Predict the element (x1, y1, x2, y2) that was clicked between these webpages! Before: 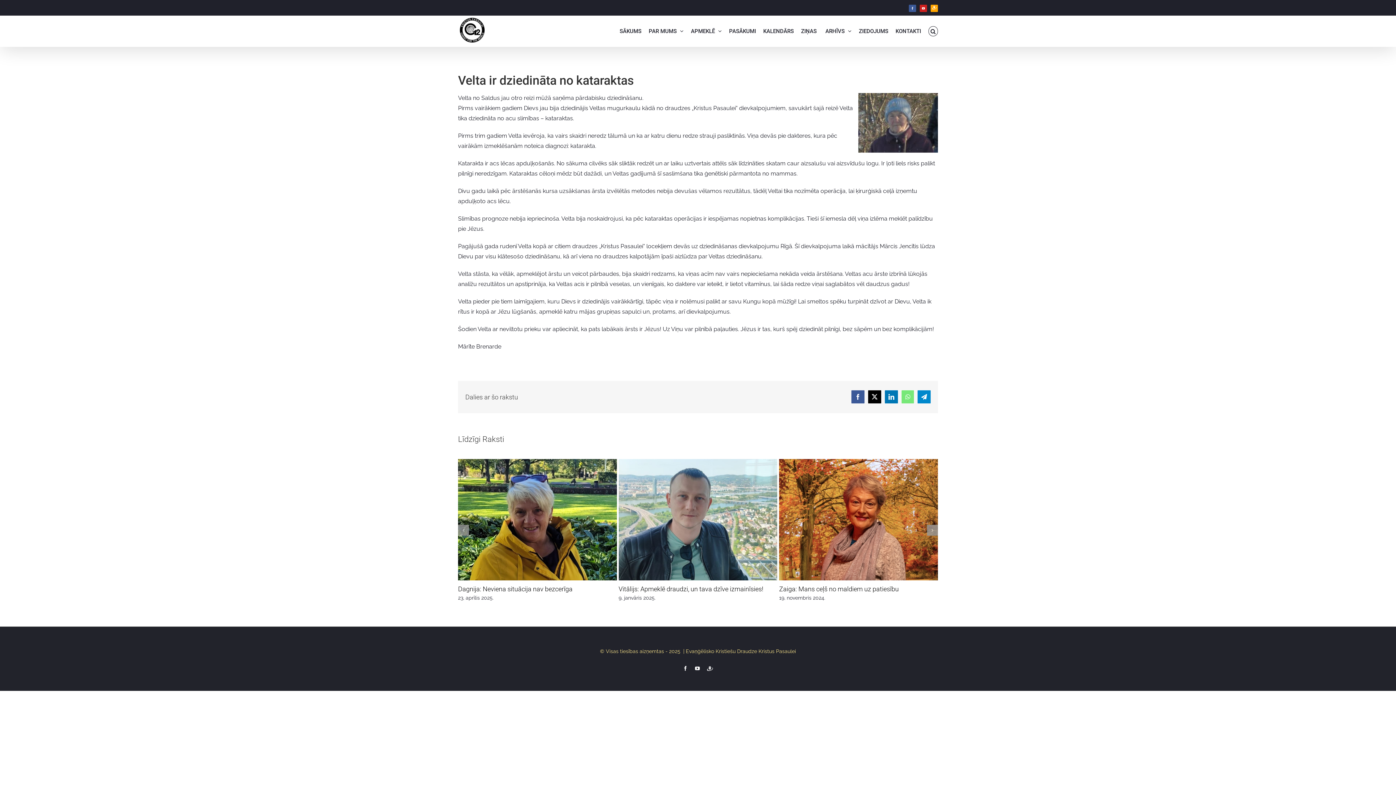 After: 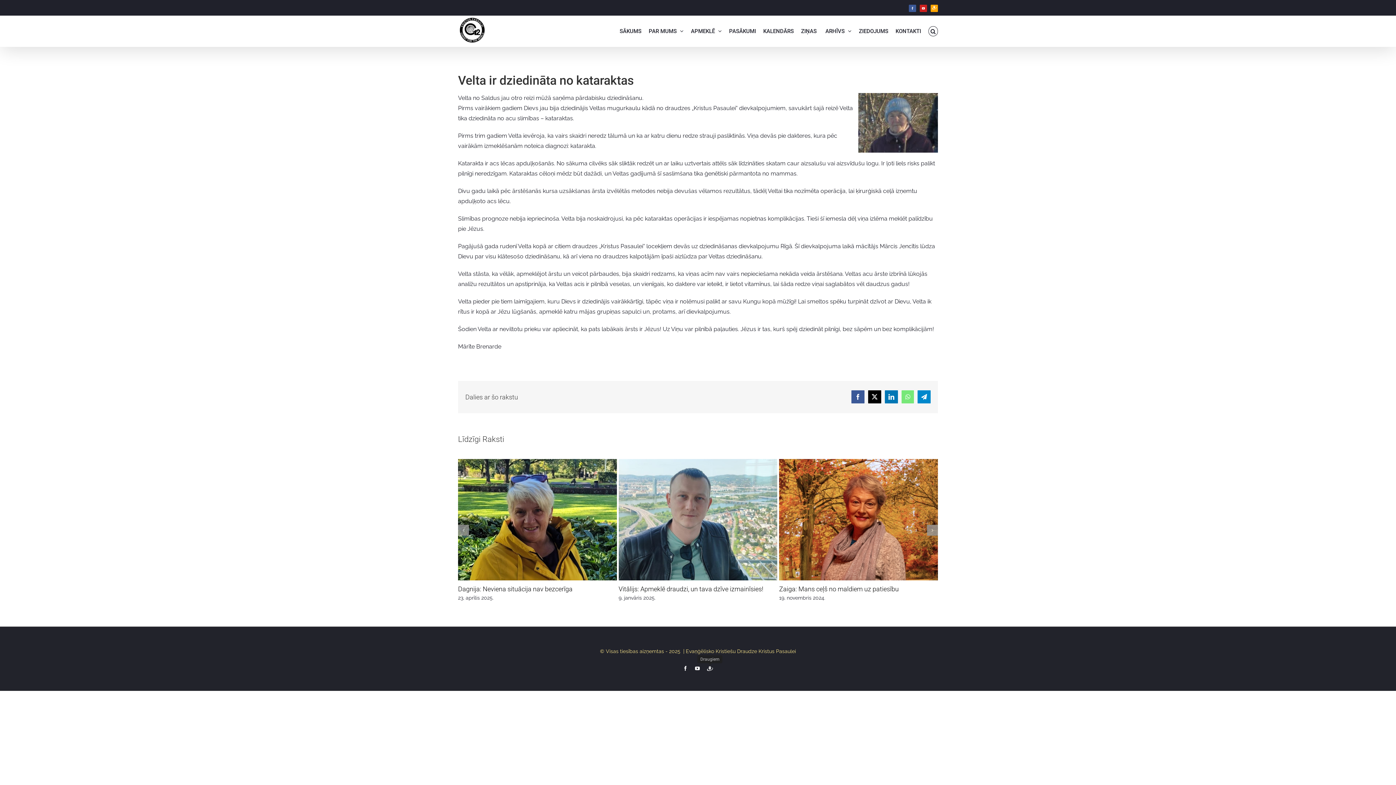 Action: label: Draugiem bbox: (707, 666, 713, 667)